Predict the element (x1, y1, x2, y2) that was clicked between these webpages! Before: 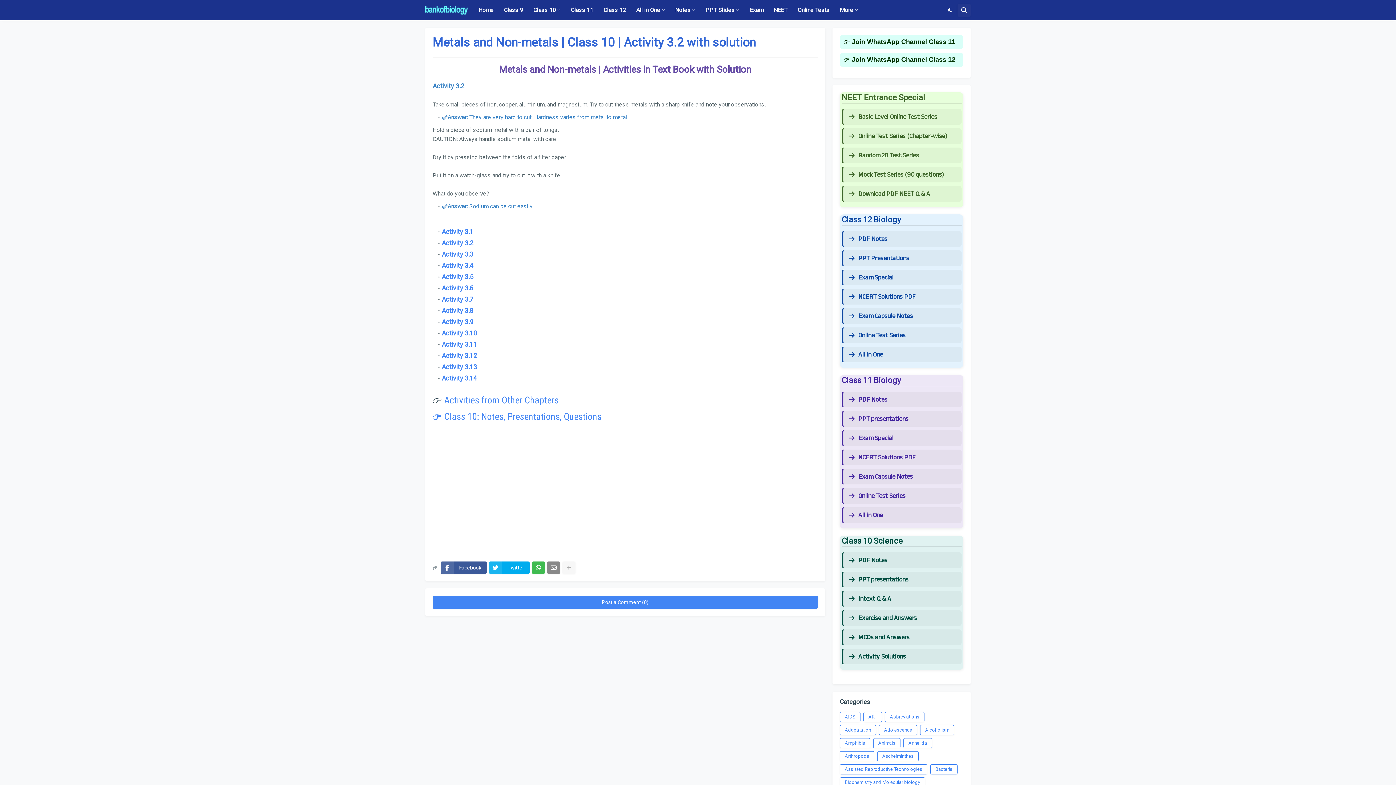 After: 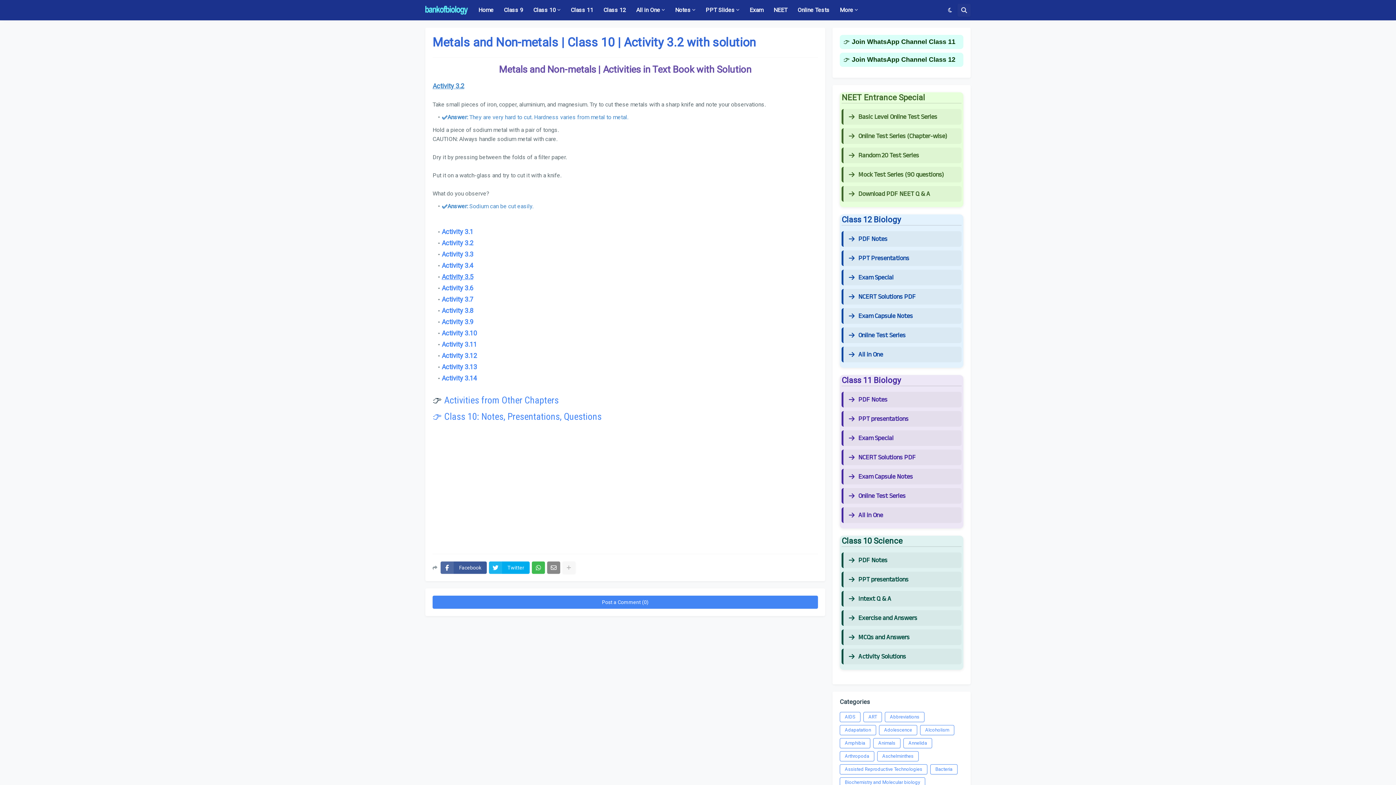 Action: label: Activity 3.5 bbox: (441, 273, 473, 280)